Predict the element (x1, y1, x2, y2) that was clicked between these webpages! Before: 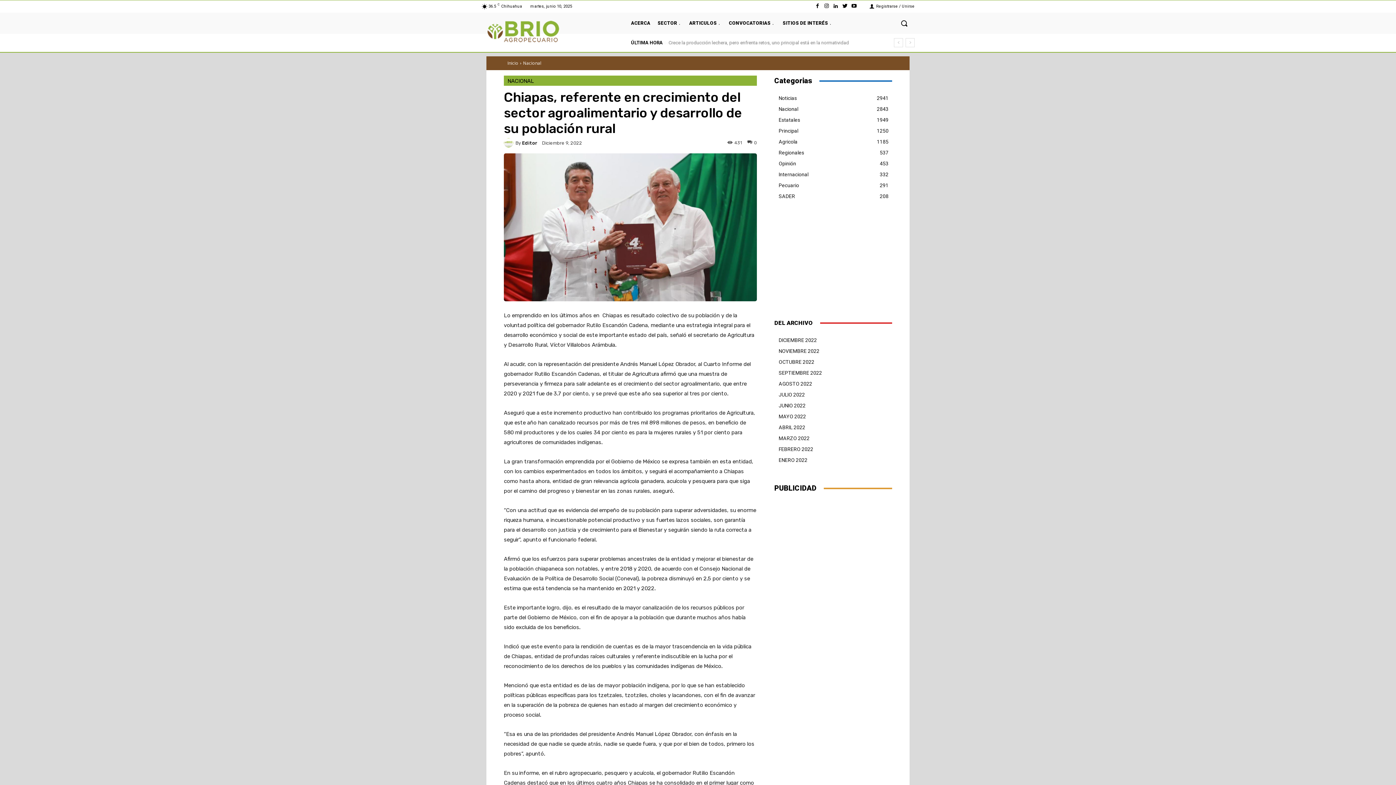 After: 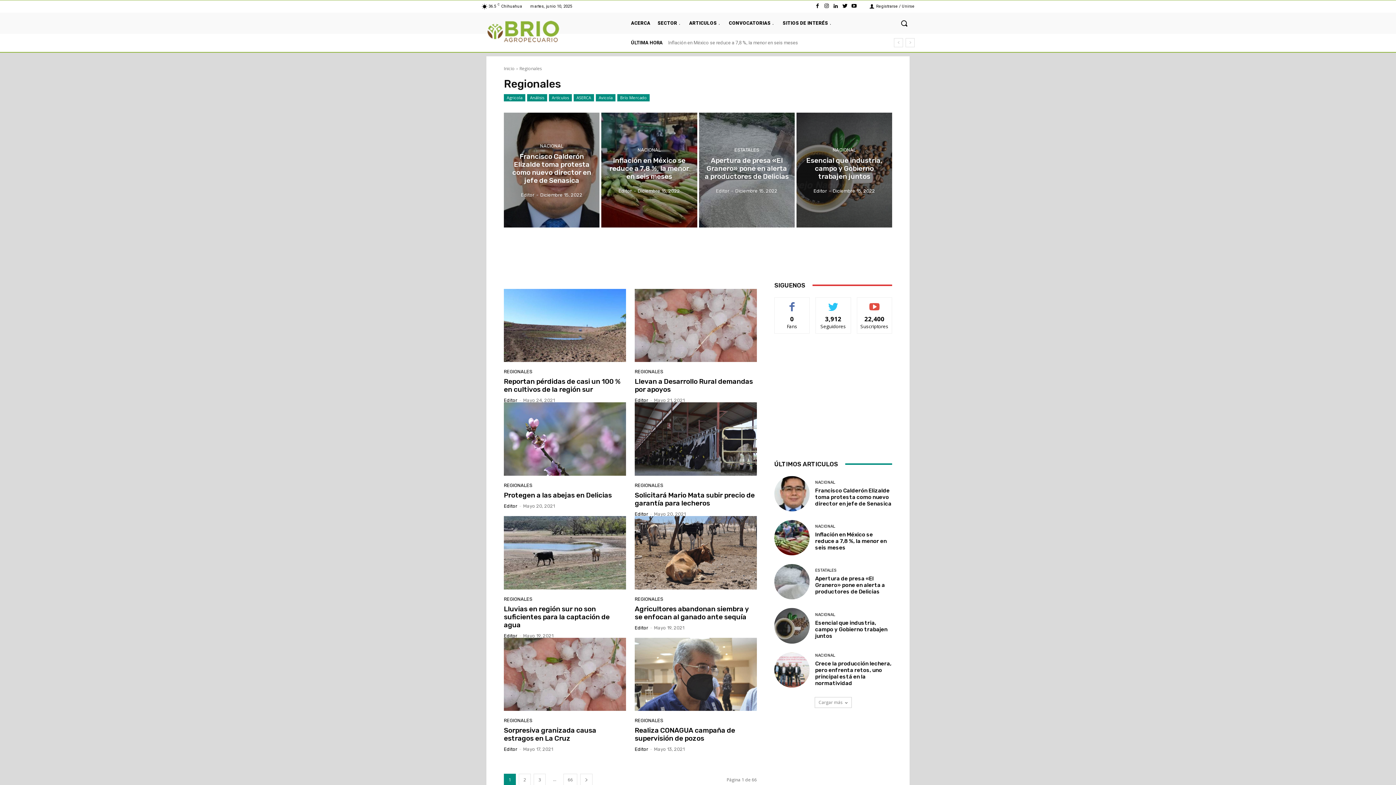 Action: label: Regionales
537 bbox: (774, 147, 892, 158)